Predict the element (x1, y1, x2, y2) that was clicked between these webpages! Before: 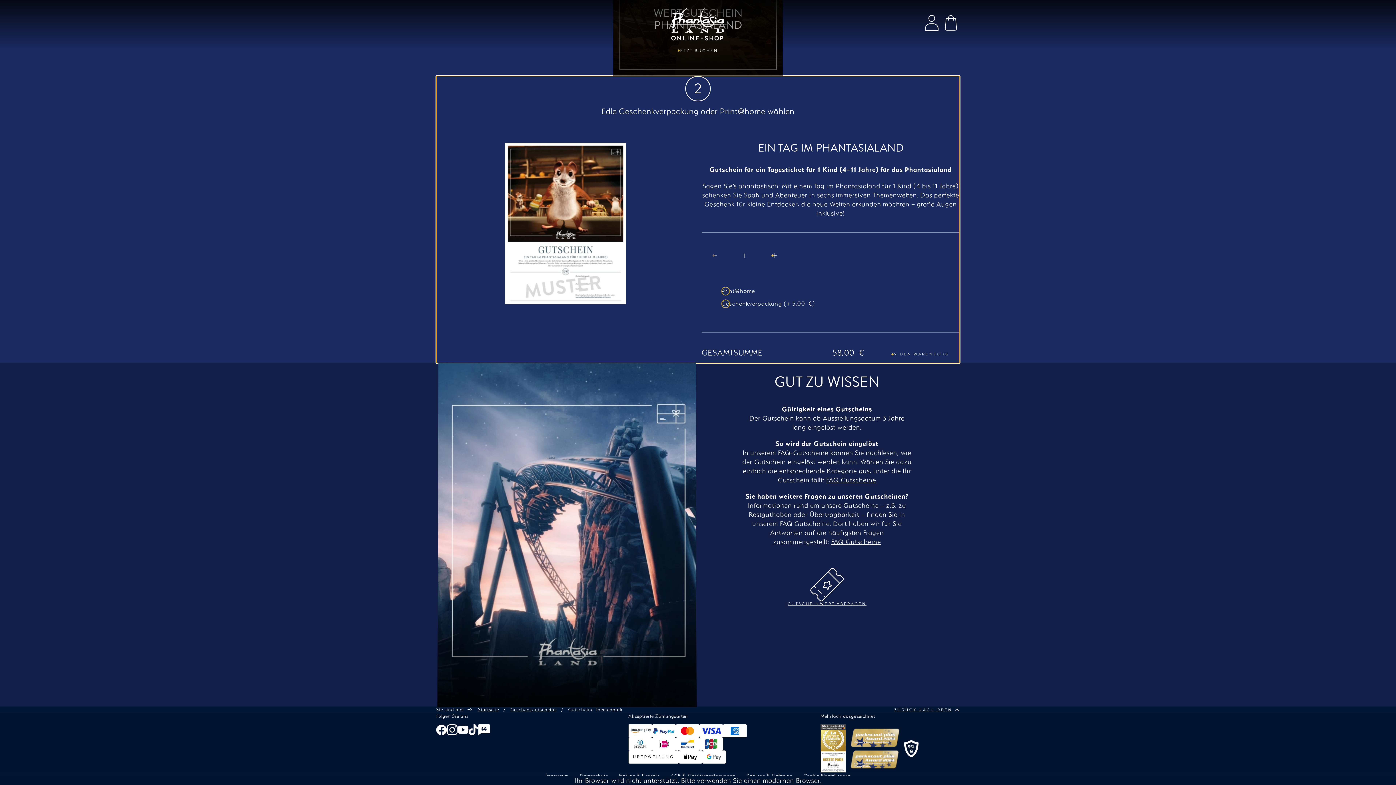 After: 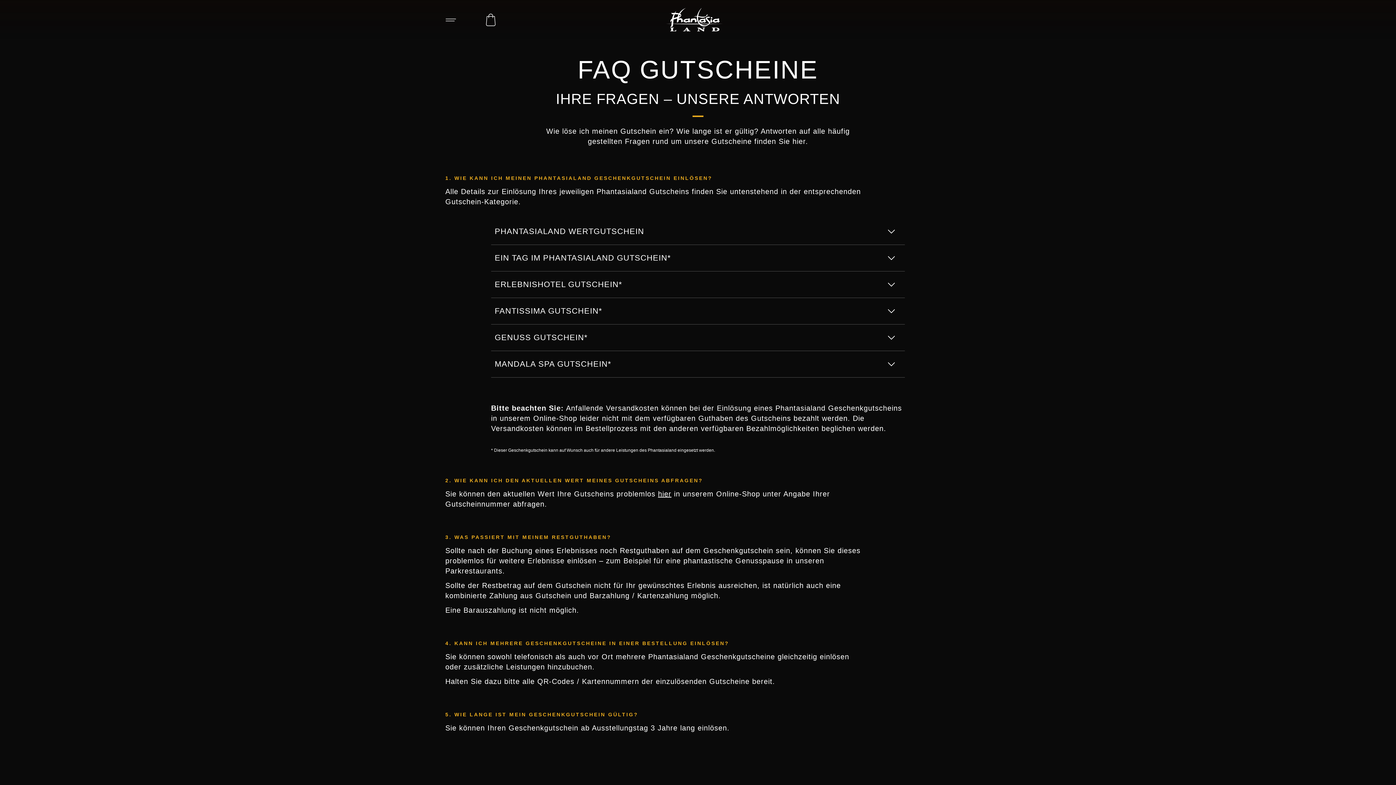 Action: bbox: (826, 475, 876, 484) label: FAQ Gutscheine